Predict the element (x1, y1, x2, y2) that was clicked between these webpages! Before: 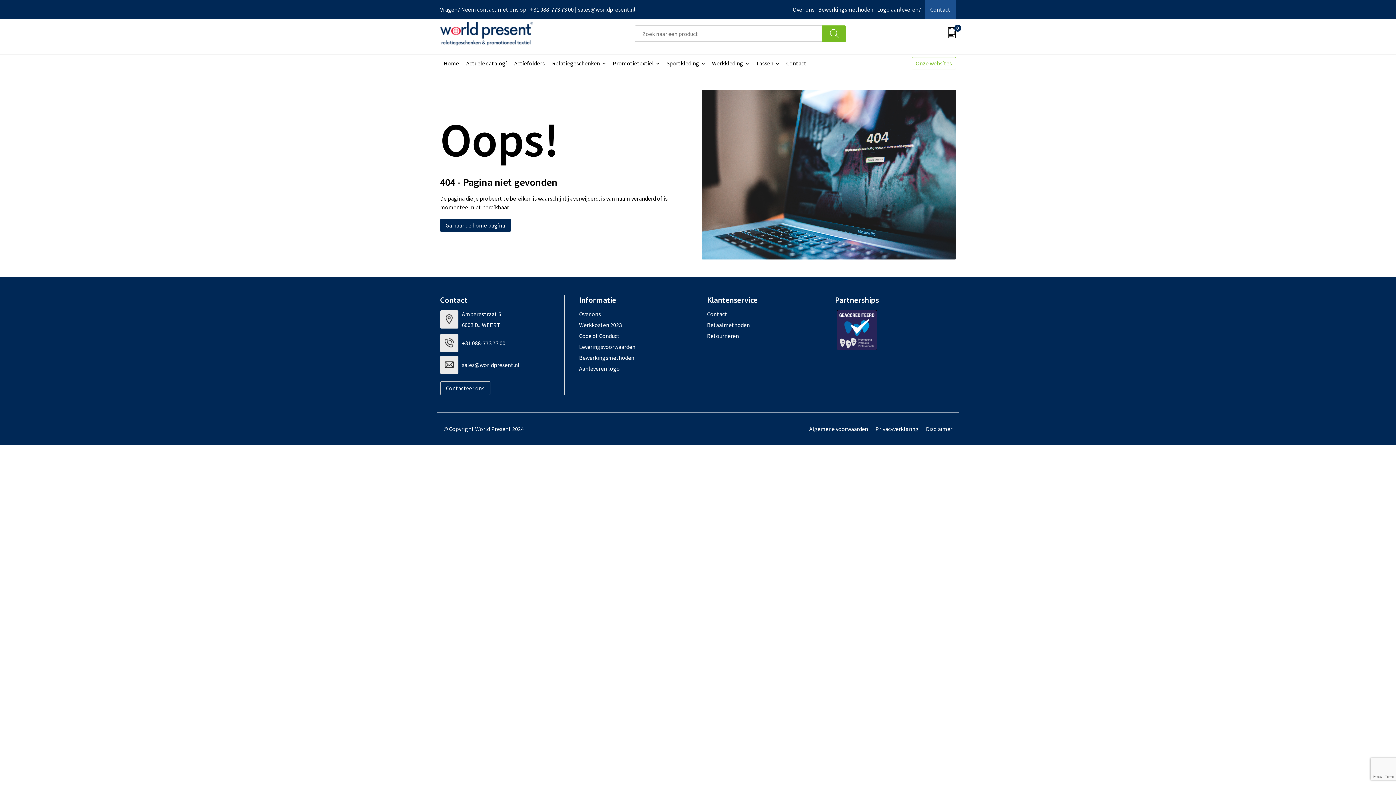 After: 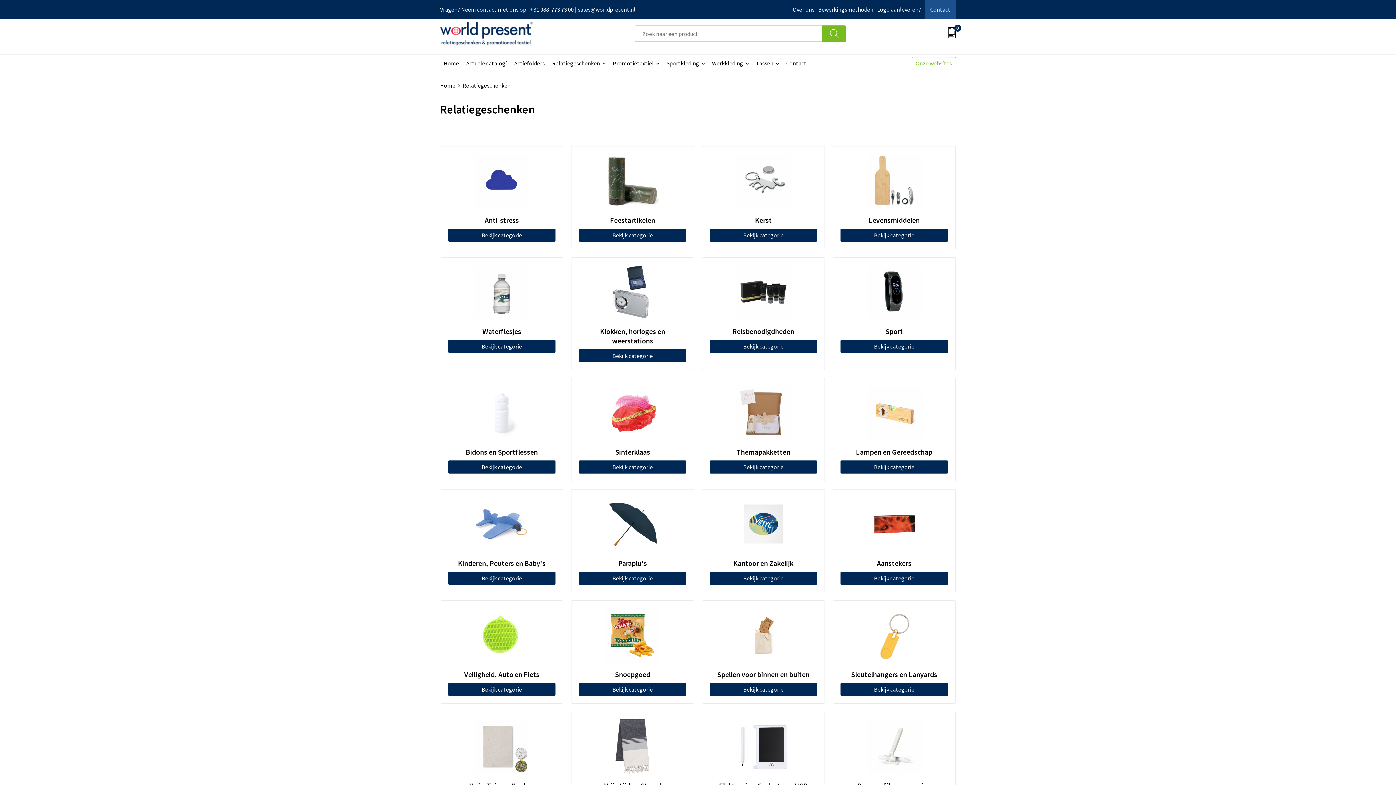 Action: bbox: (548, 54, 609, 72) label: Relatiegeschenken